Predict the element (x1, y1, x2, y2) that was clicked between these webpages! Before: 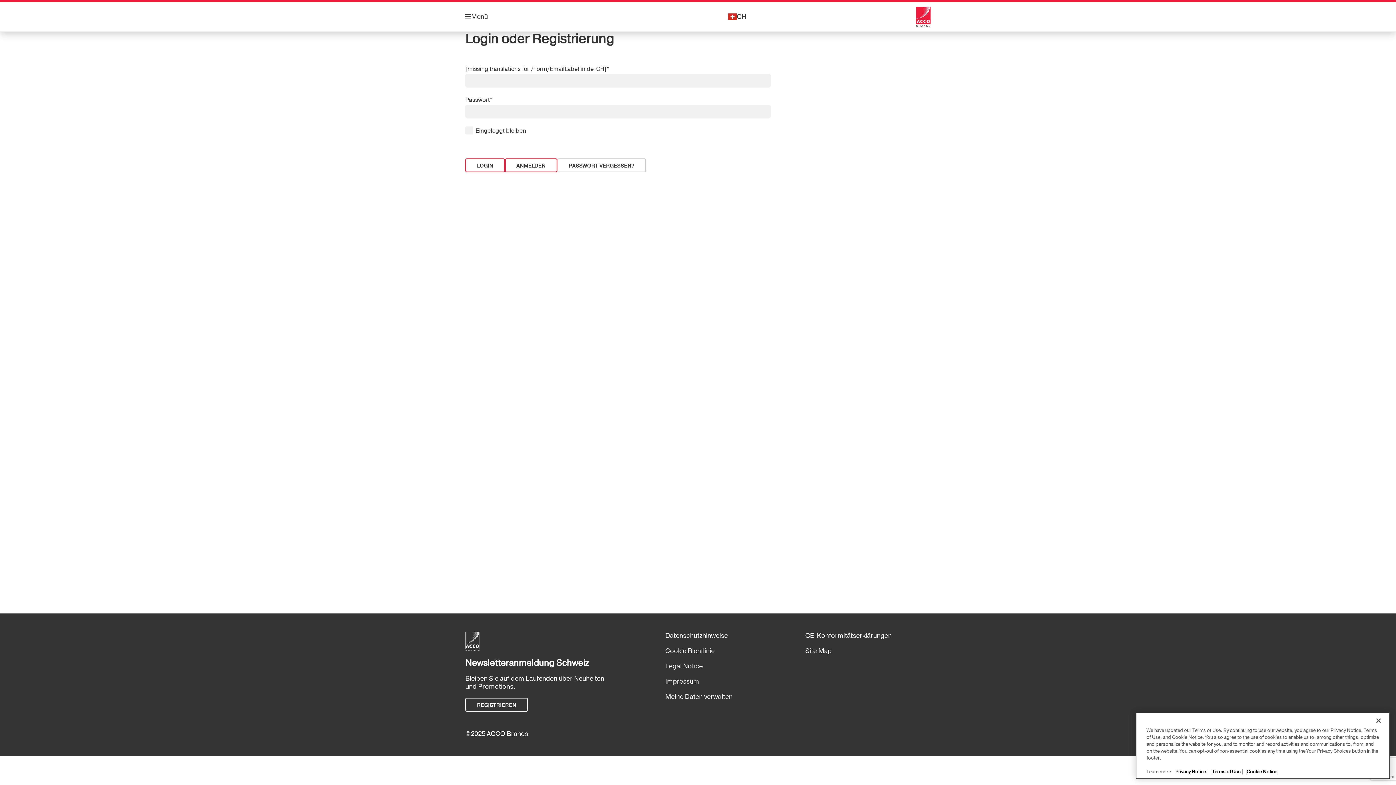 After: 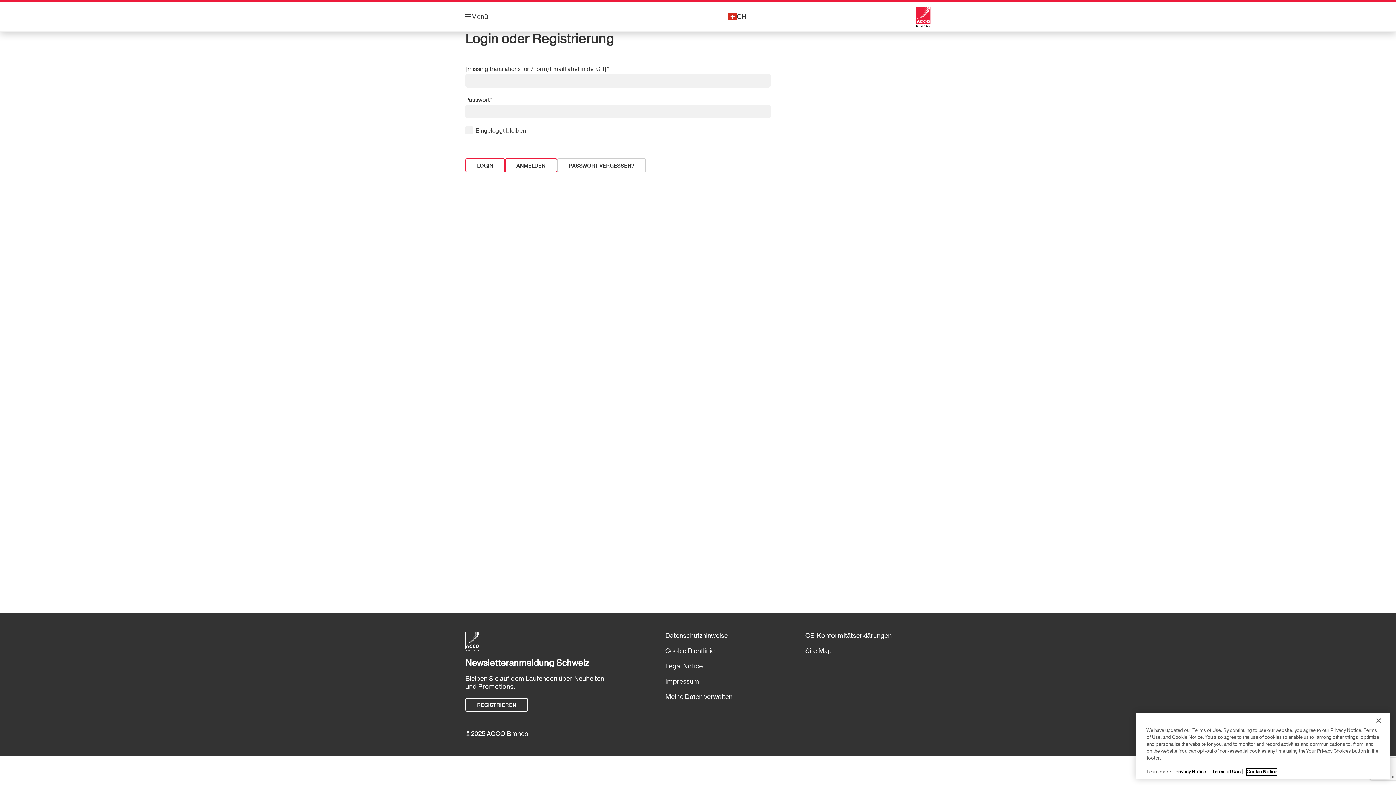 Action: bbox: (1246, 769, 1277, 775) label: Cookie Notice, opens in a new tab